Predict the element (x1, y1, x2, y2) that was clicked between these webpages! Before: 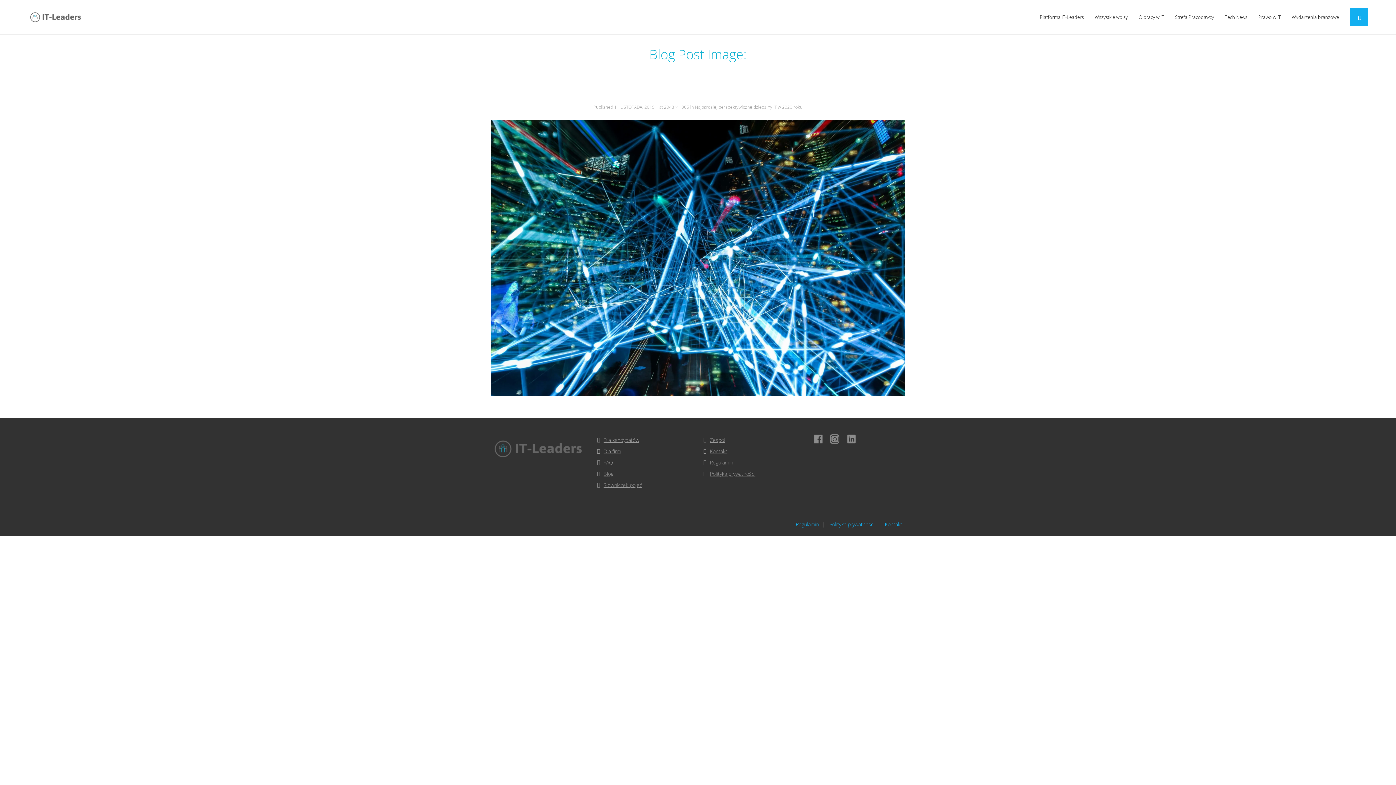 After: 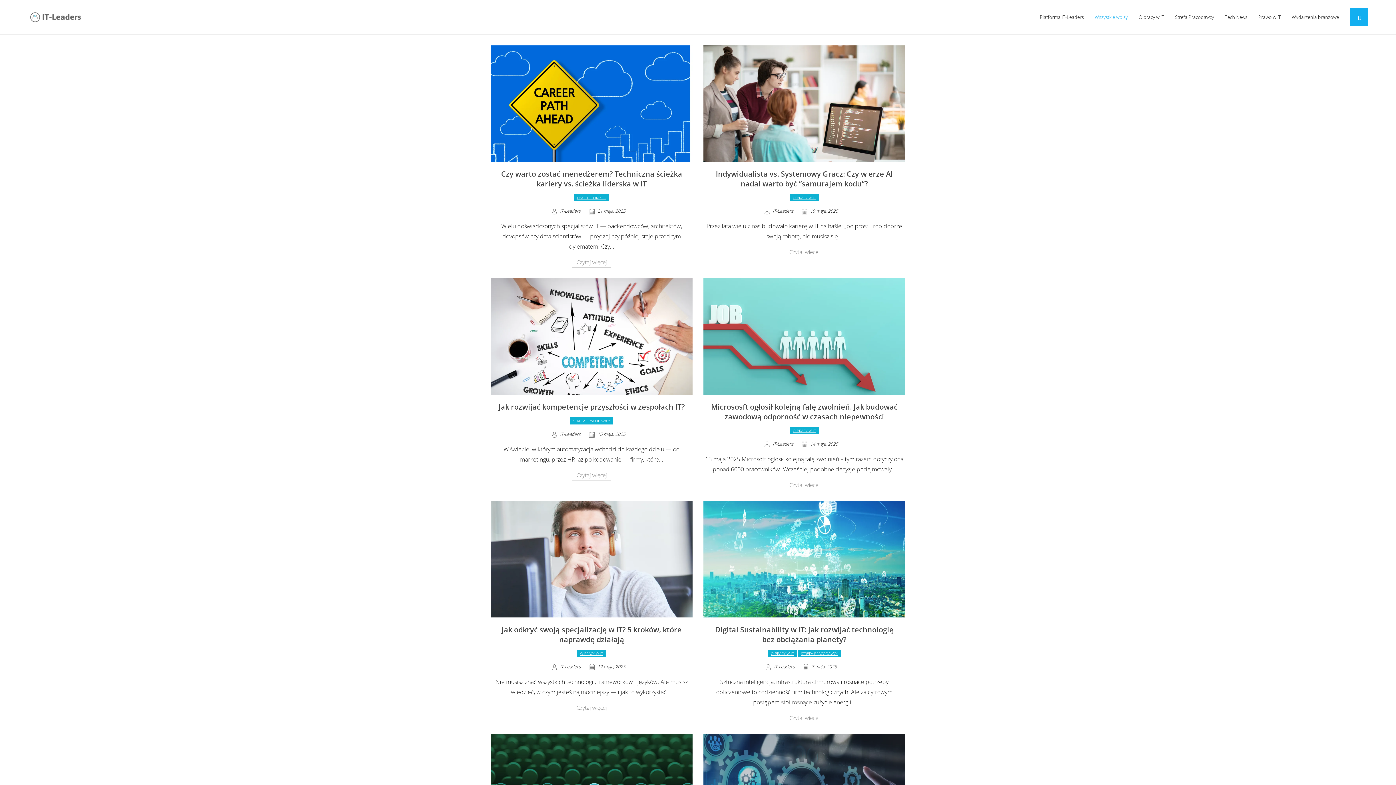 Action: bbox: (27, 8, 83, 27)